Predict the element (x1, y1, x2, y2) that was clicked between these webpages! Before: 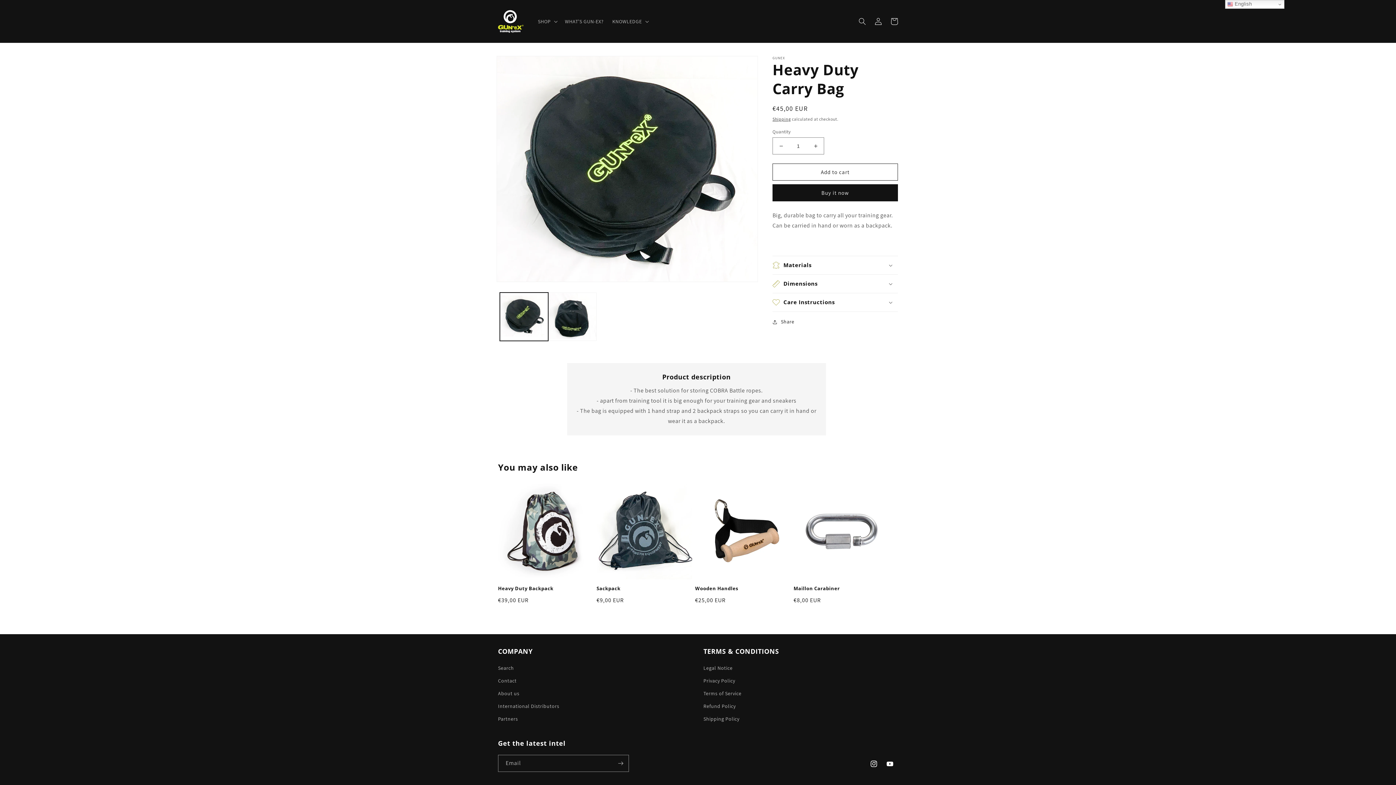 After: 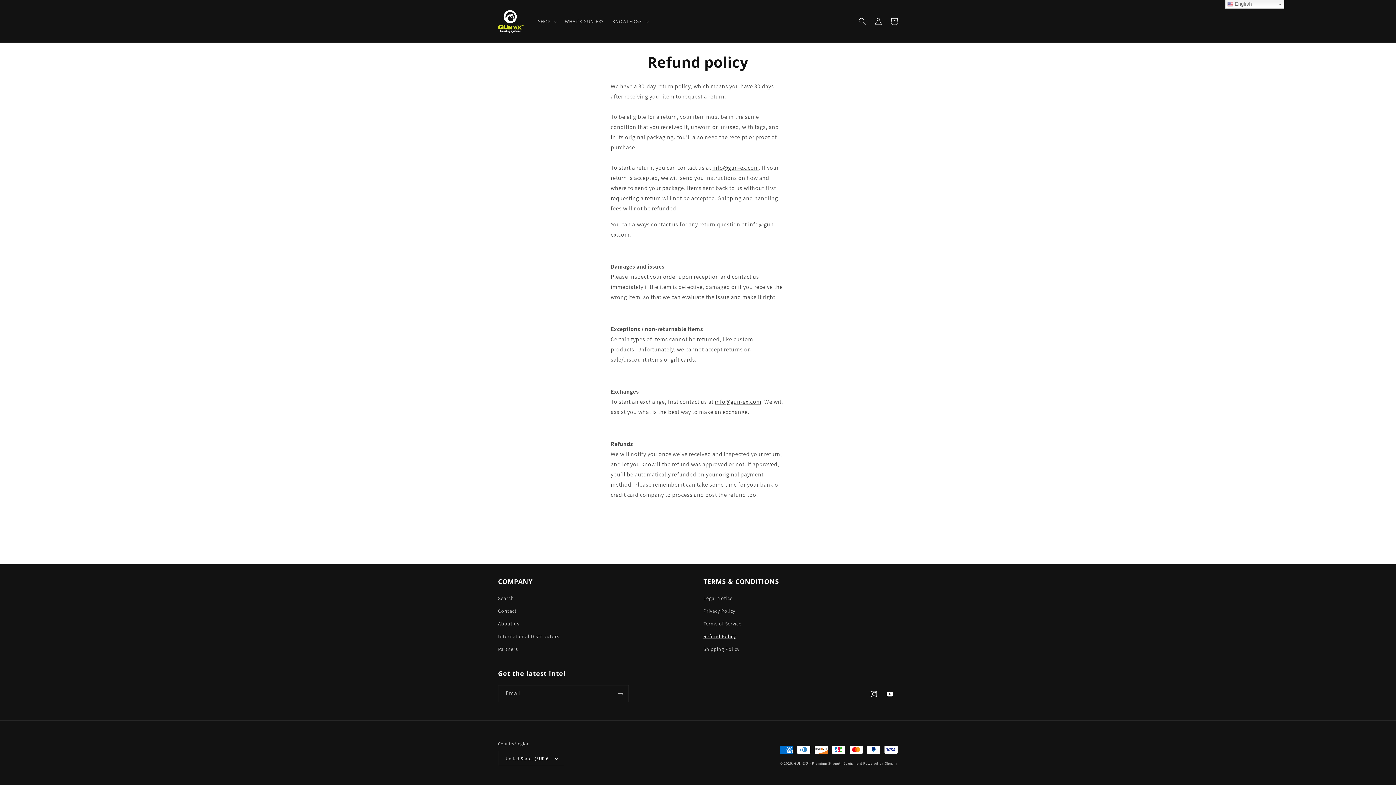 Action: label: Refund Policy bbox: (703, 700, 735, 713)